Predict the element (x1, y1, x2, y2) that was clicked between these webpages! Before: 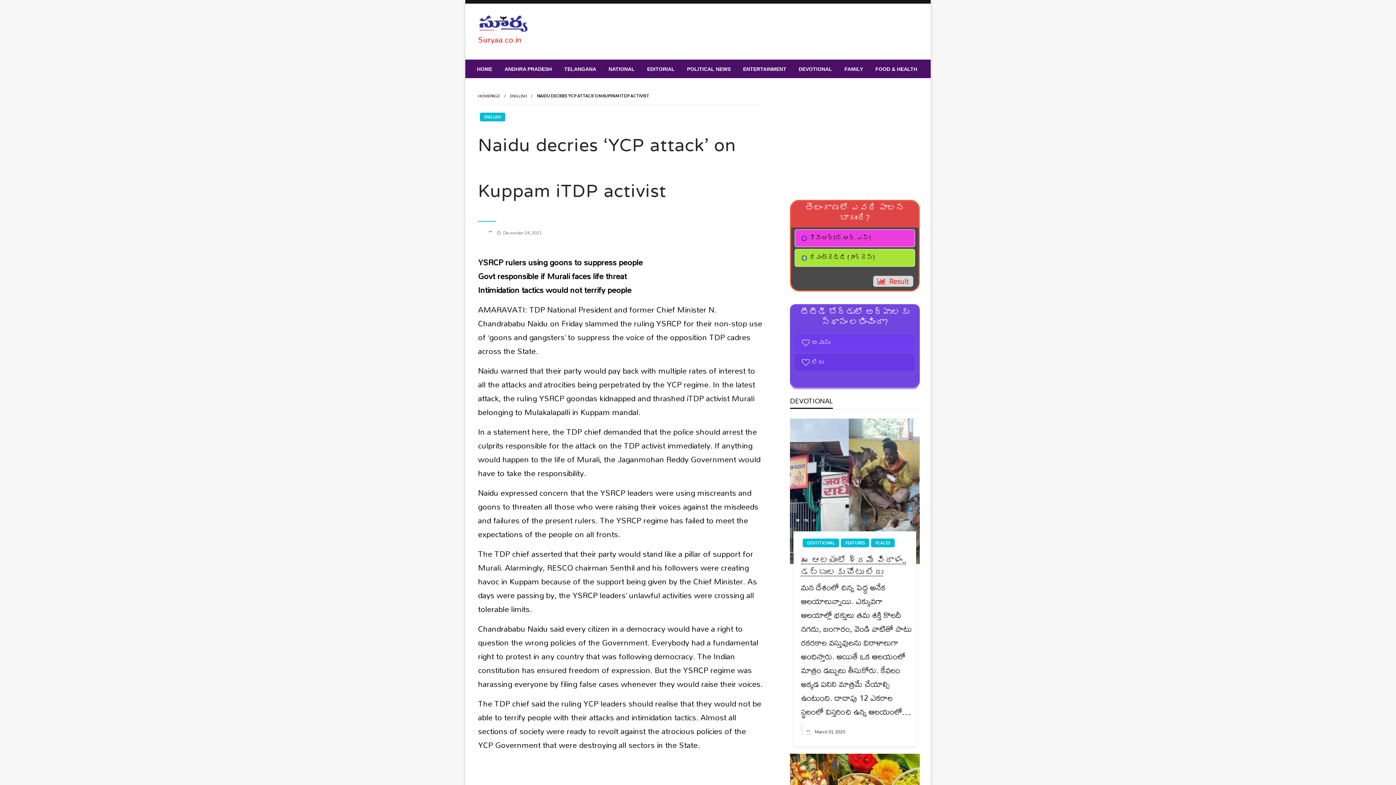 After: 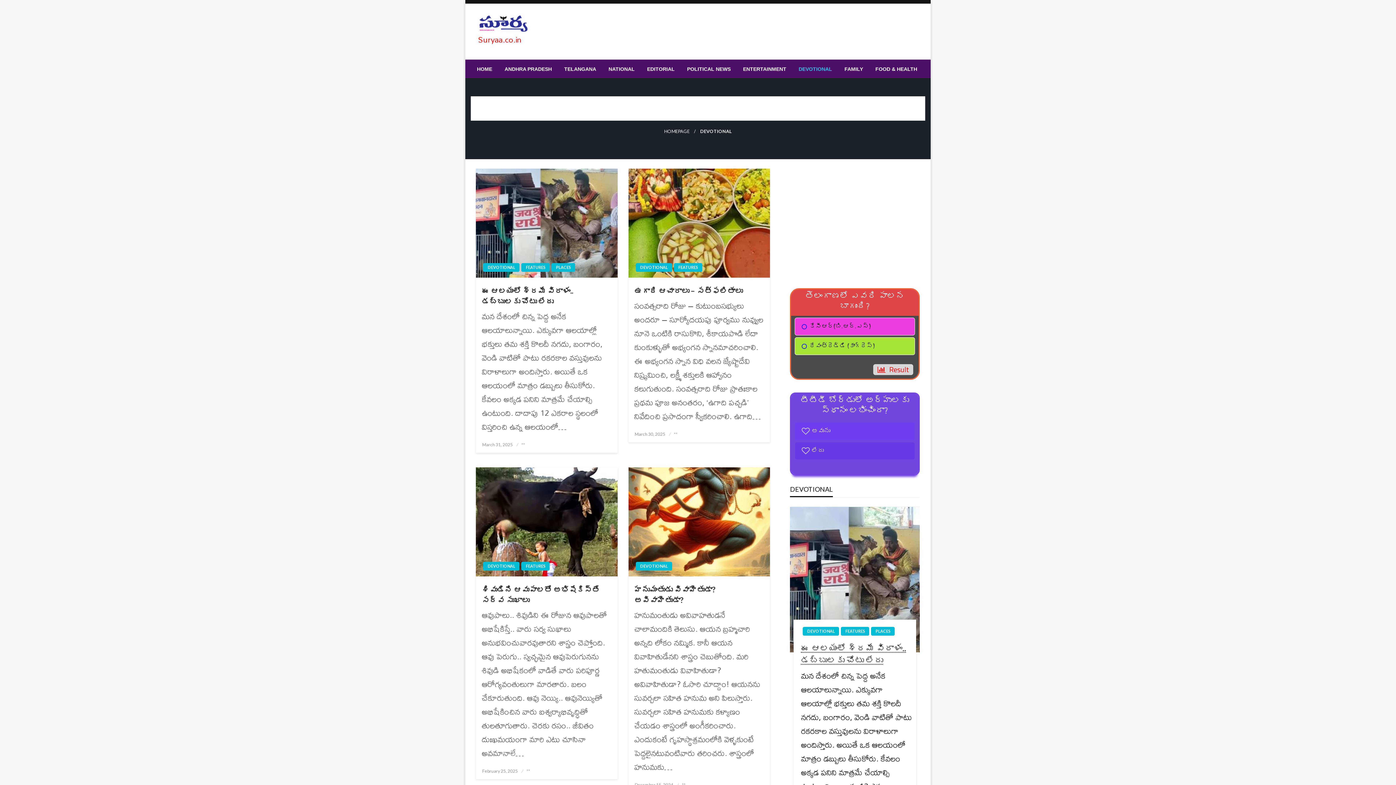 Action: bbox: (792, 60, 838, 78) label: DEVOTIONAL